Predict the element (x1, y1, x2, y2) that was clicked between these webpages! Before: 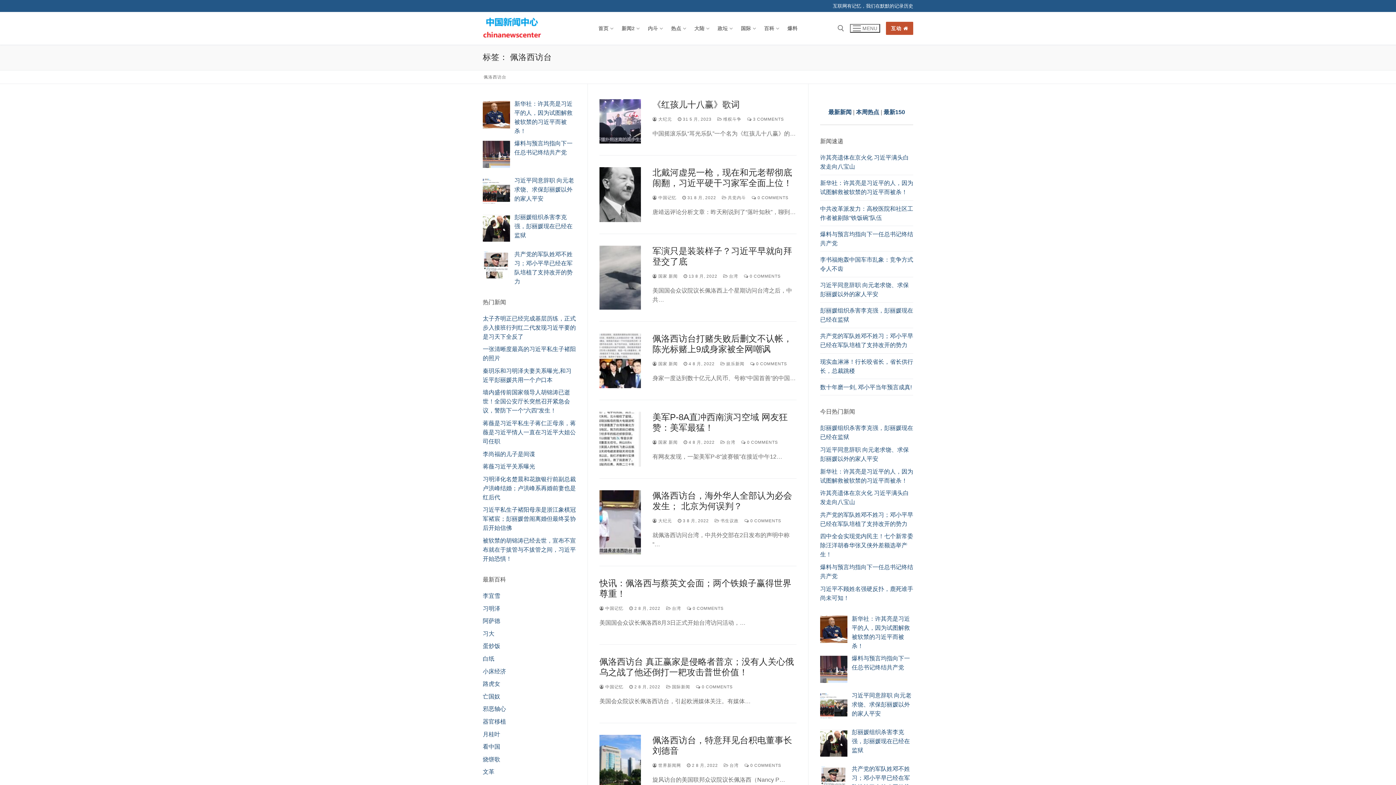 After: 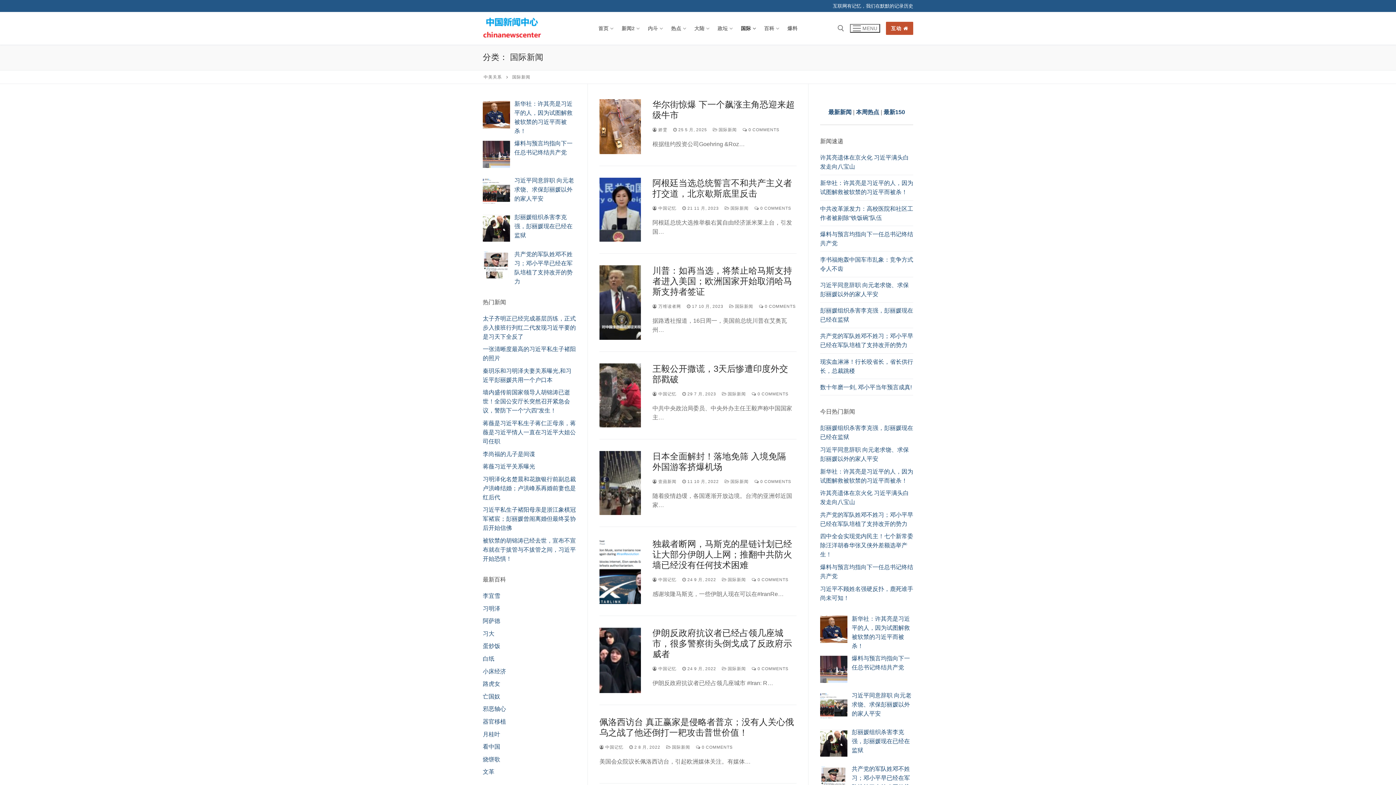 Action: label: 国际
  bbox: (736, 21, 759, 35)